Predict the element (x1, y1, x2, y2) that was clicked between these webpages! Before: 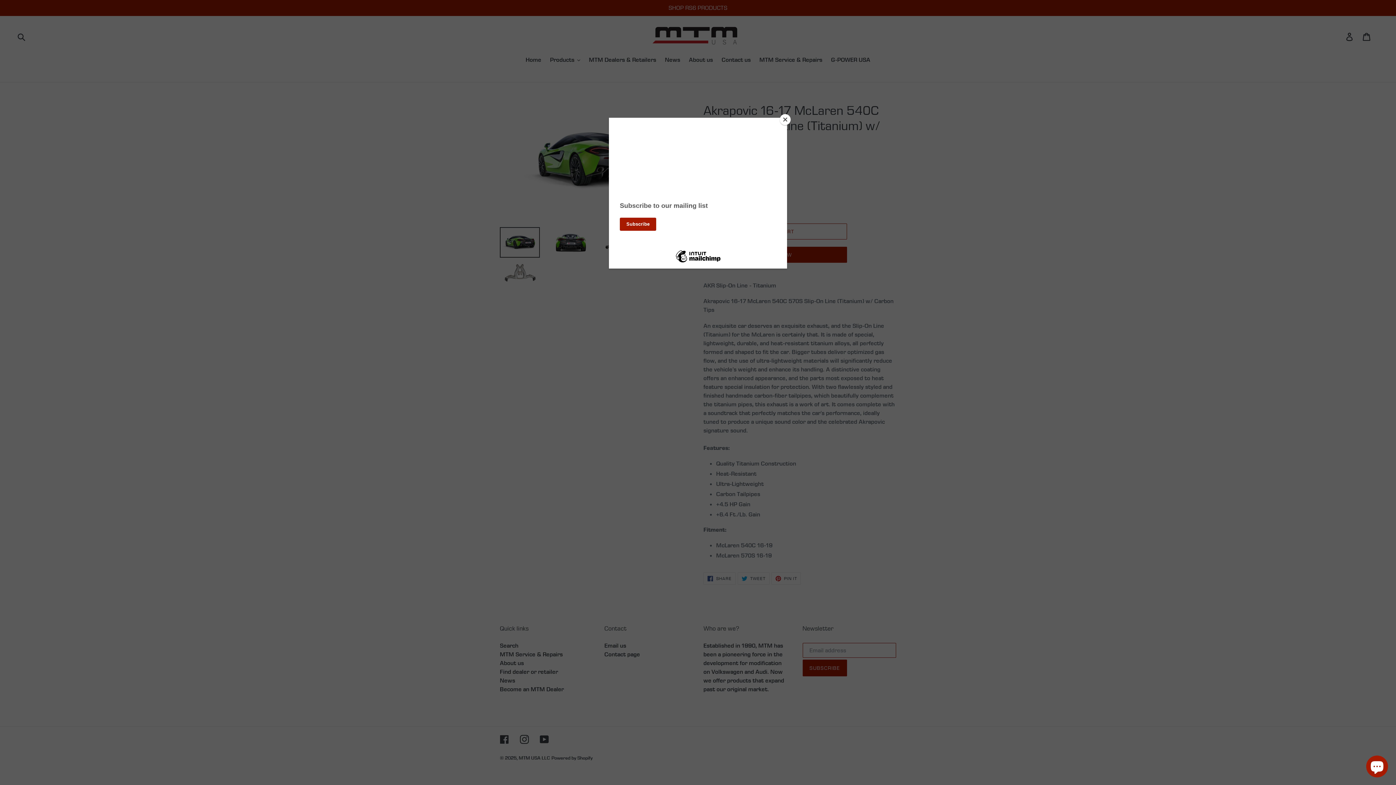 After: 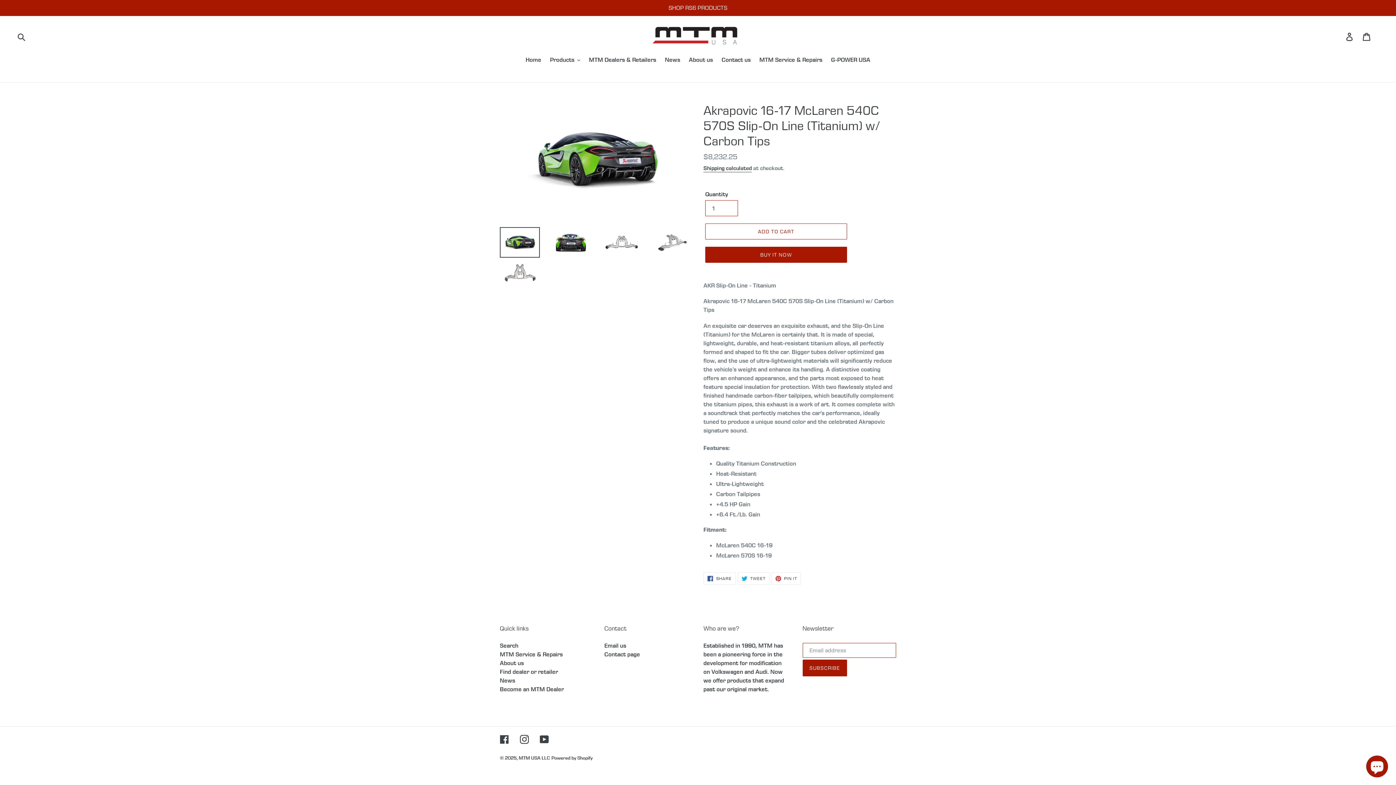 Action: bbox: (780, 114, 790, 125) label: Close